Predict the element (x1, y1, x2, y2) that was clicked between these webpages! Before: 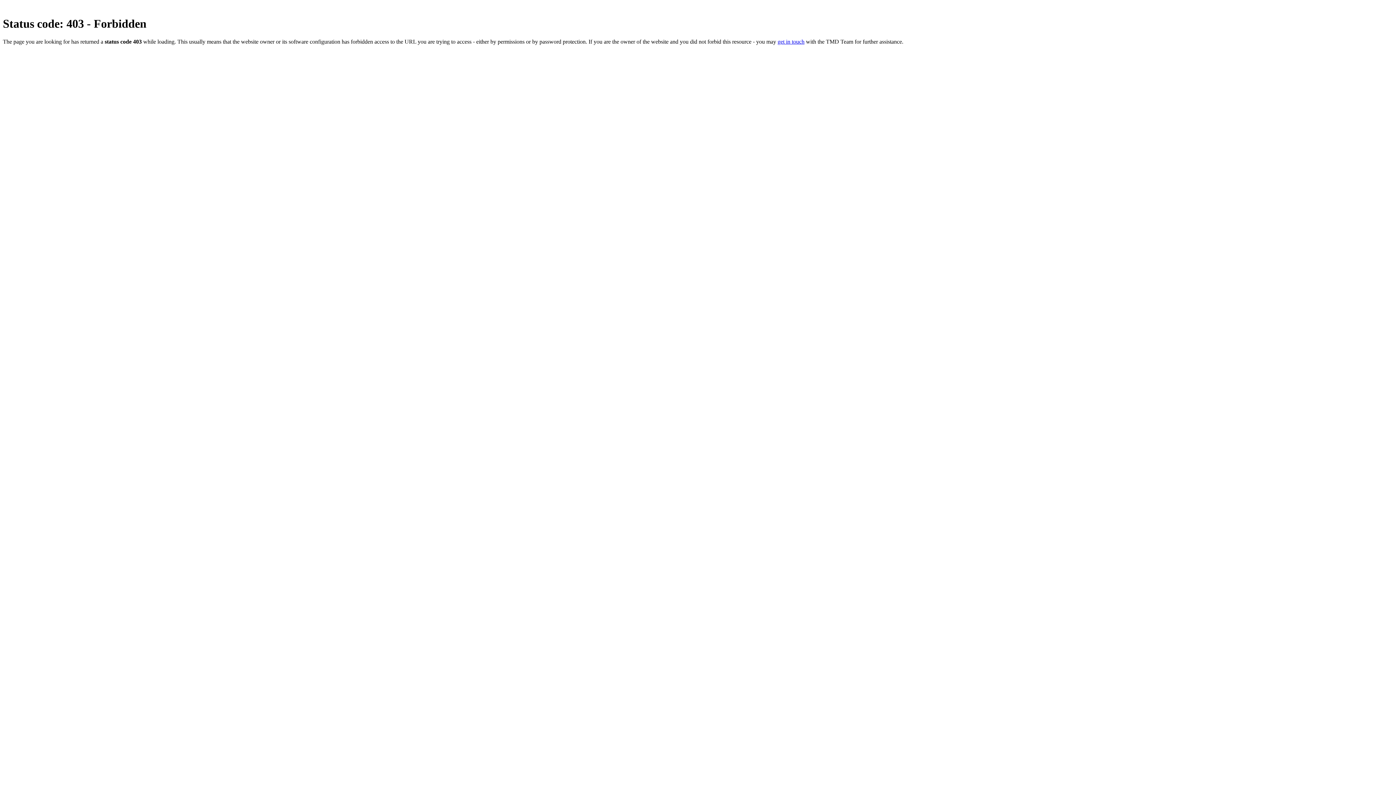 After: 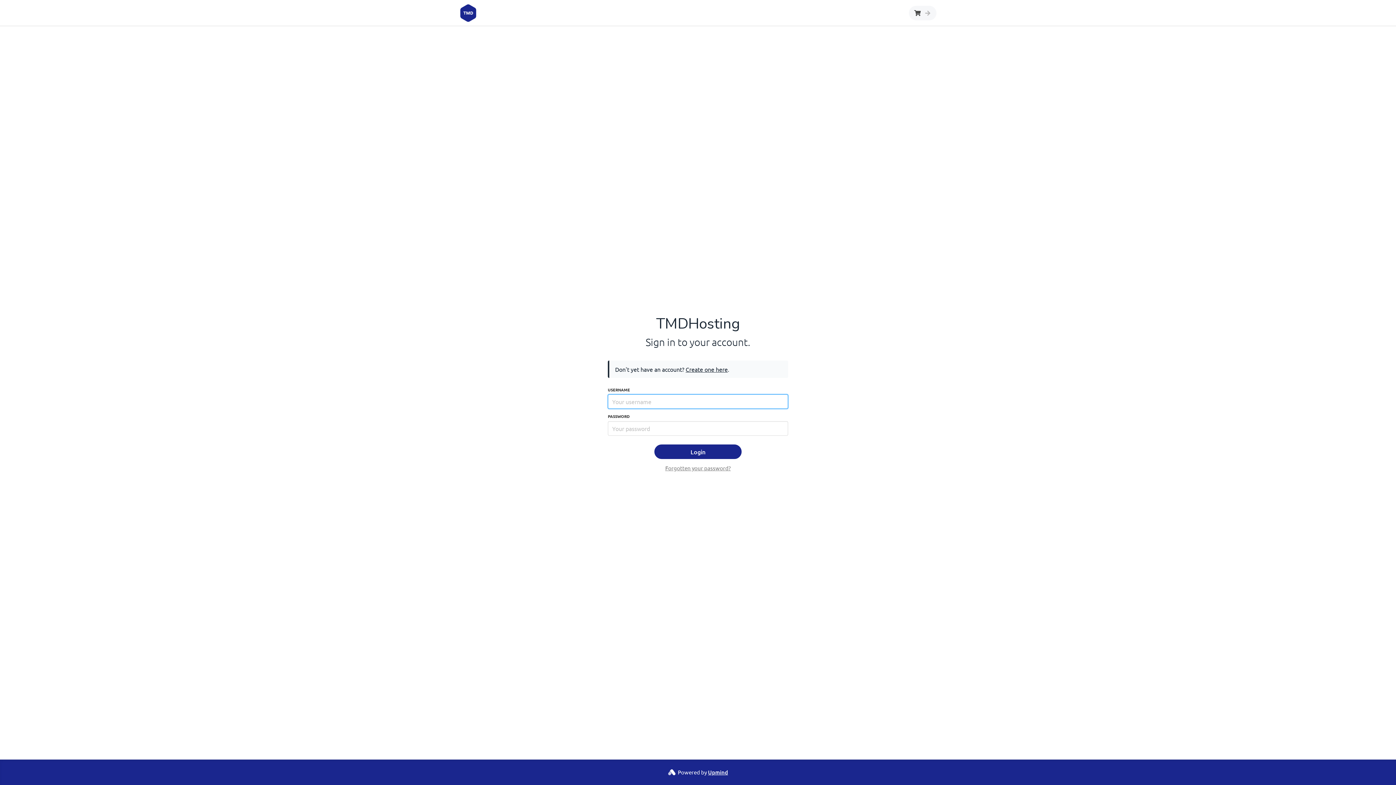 Action: bbox: (777, 38, 804, 44) label: get in touch